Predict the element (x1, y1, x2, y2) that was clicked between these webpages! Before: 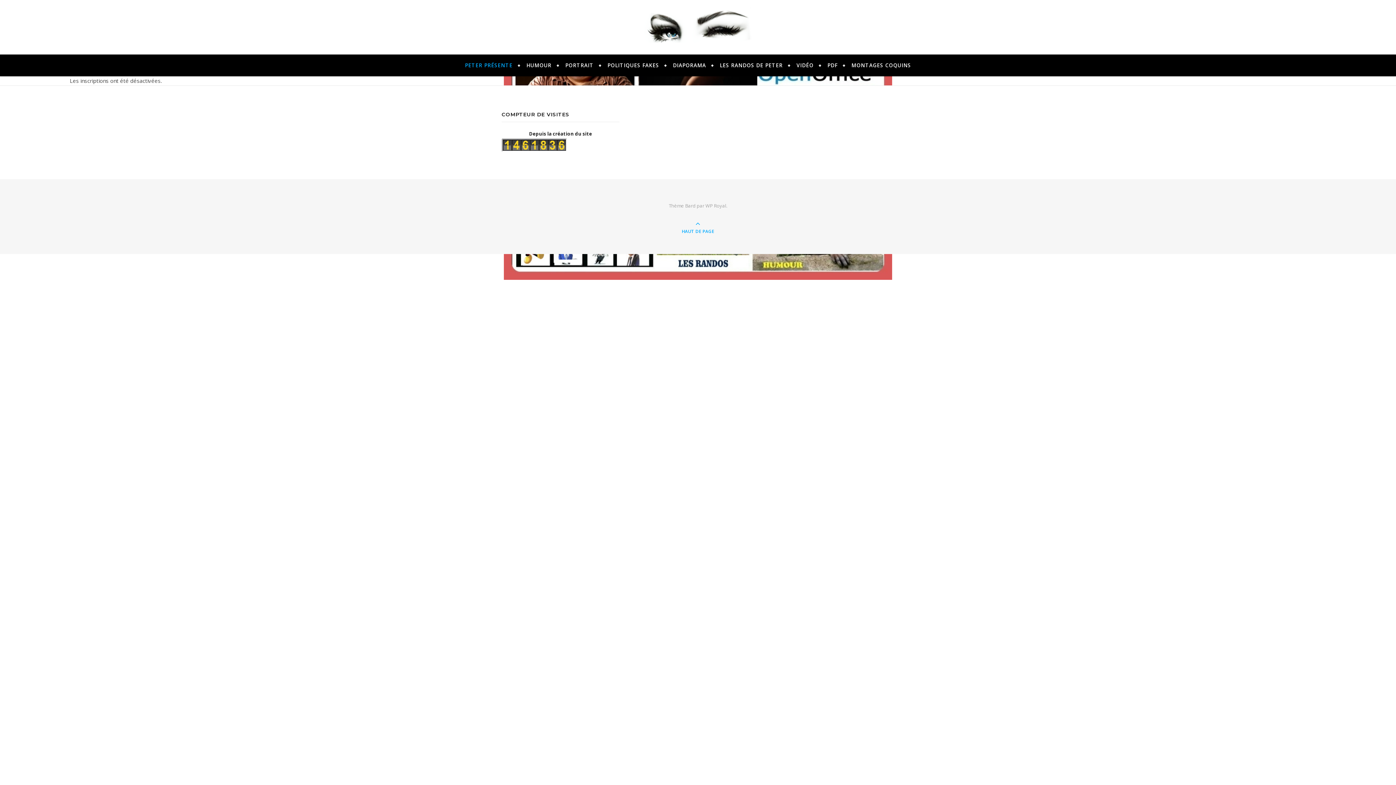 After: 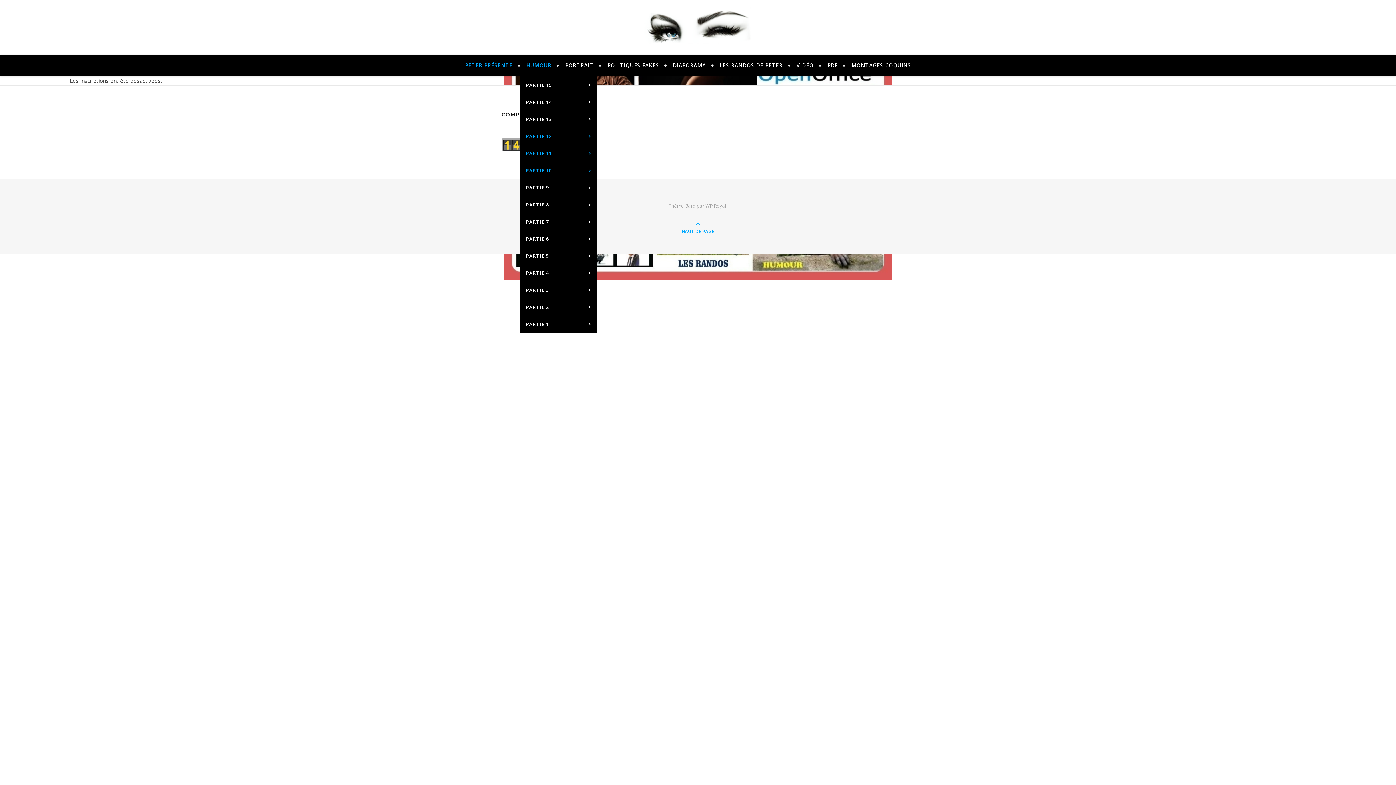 Action: bbox: (520, 54, 557, 76) label: HUMOUR